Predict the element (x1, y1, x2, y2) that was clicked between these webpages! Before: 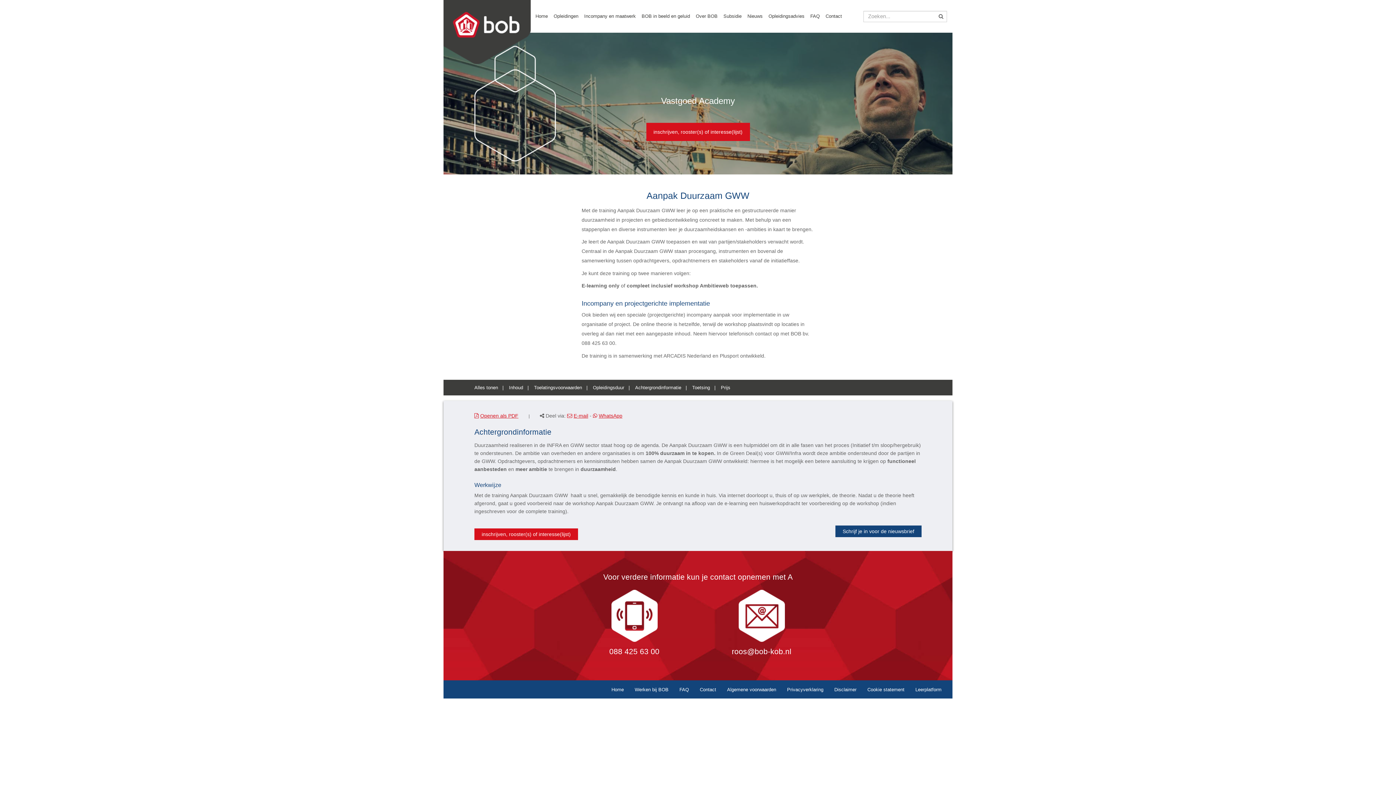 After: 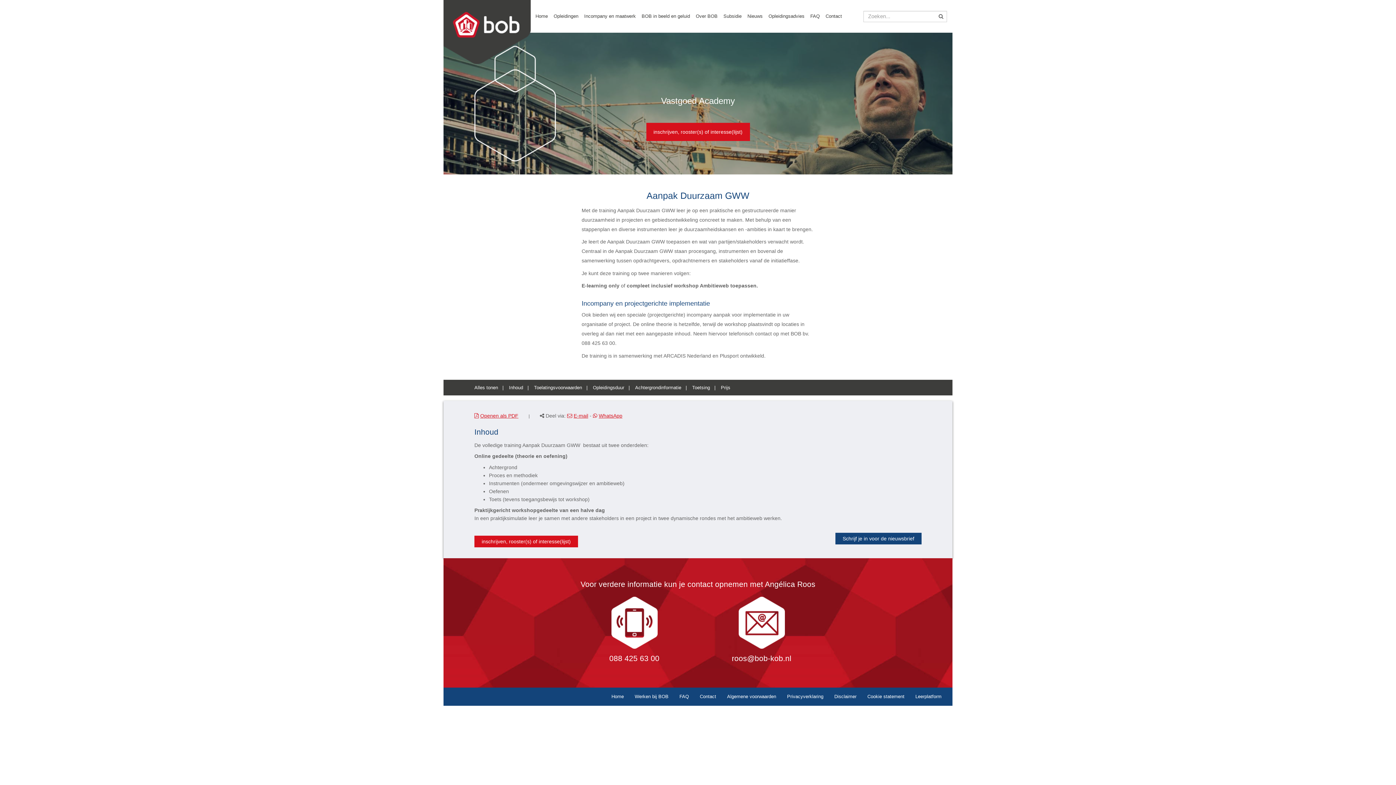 Action: label: Inhoud bbox: (499, 380, 526, 394)